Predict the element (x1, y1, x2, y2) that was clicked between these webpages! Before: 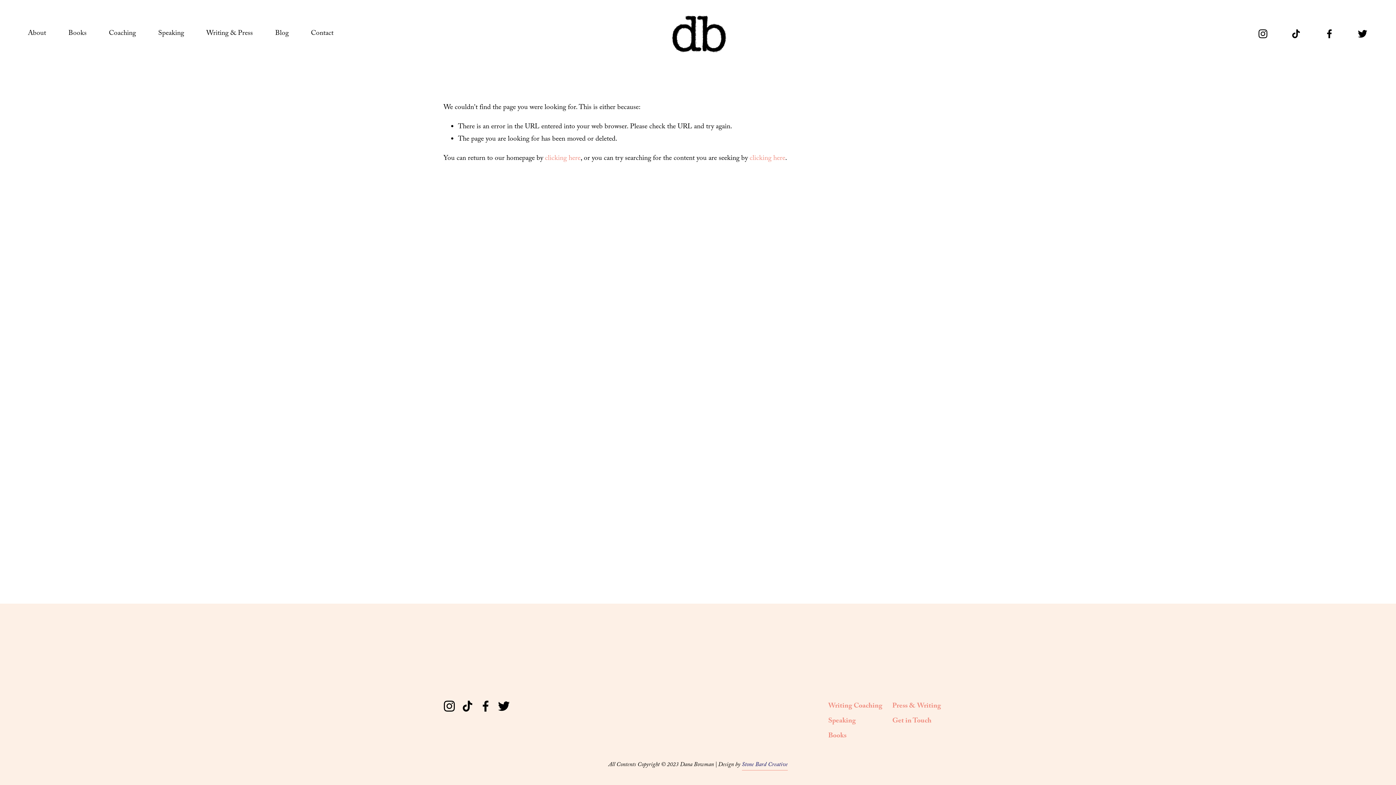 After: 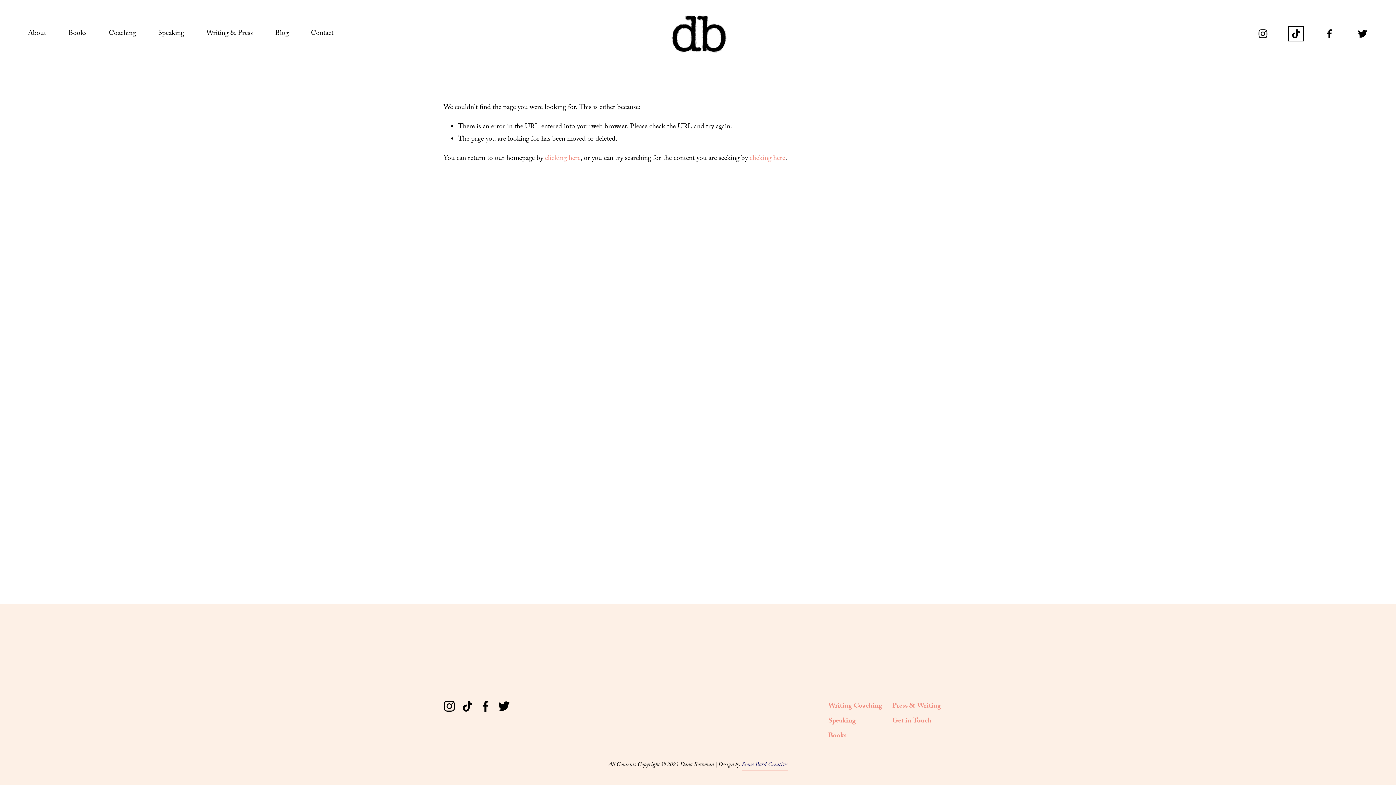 Action: label: TikTok bbox: (1291, 28, 1301, 39)